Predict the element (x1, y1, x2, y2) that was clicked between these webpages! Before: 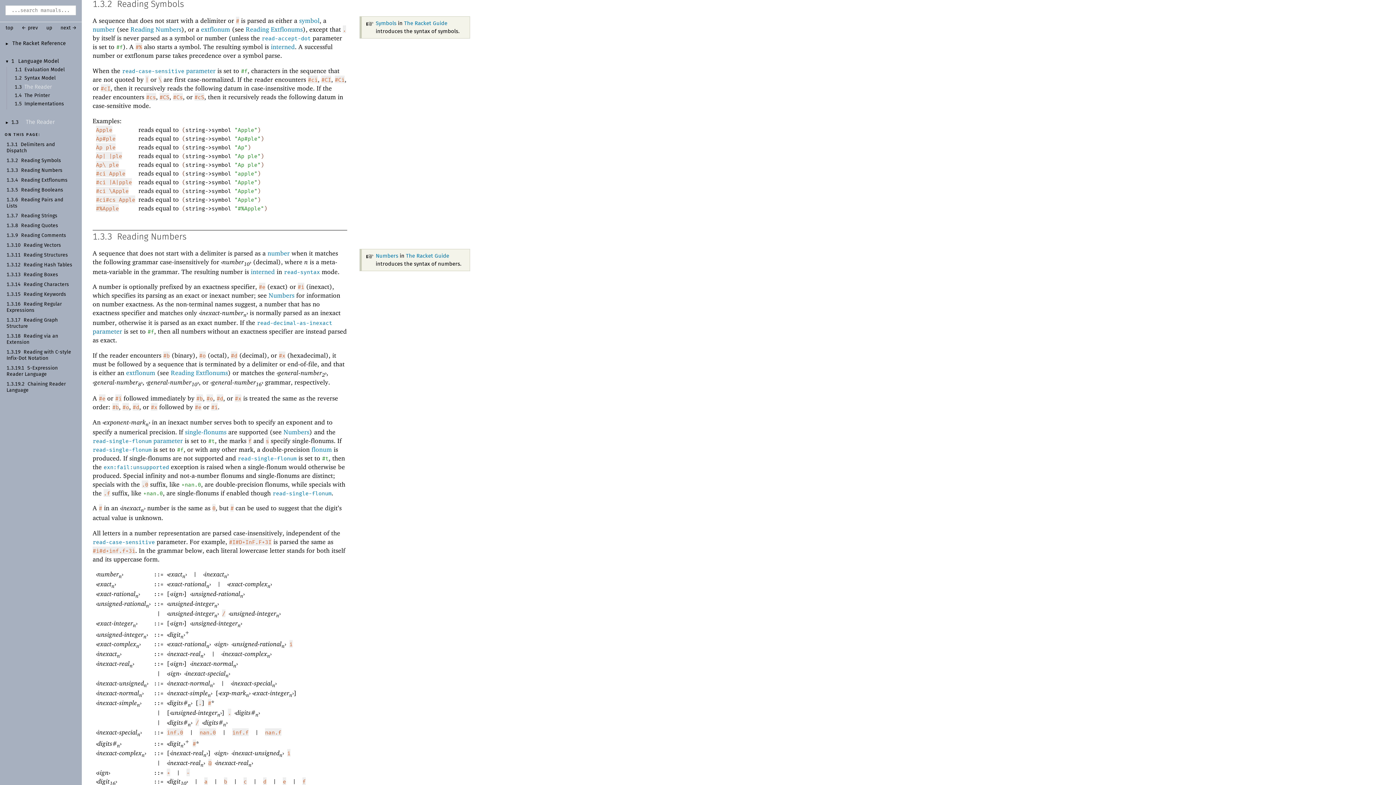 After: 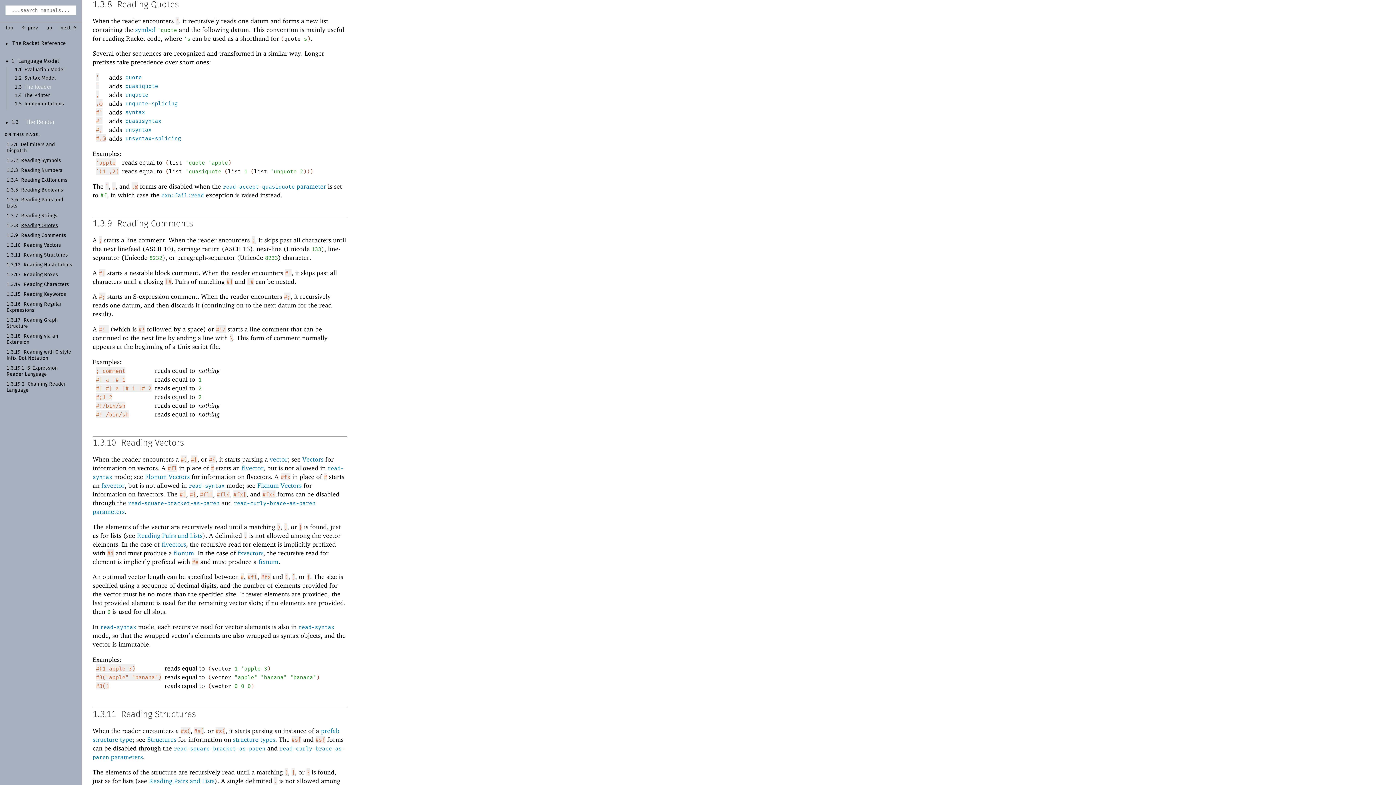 Action: label: Reading Quotes bbox: (21, 223, 58, 228)